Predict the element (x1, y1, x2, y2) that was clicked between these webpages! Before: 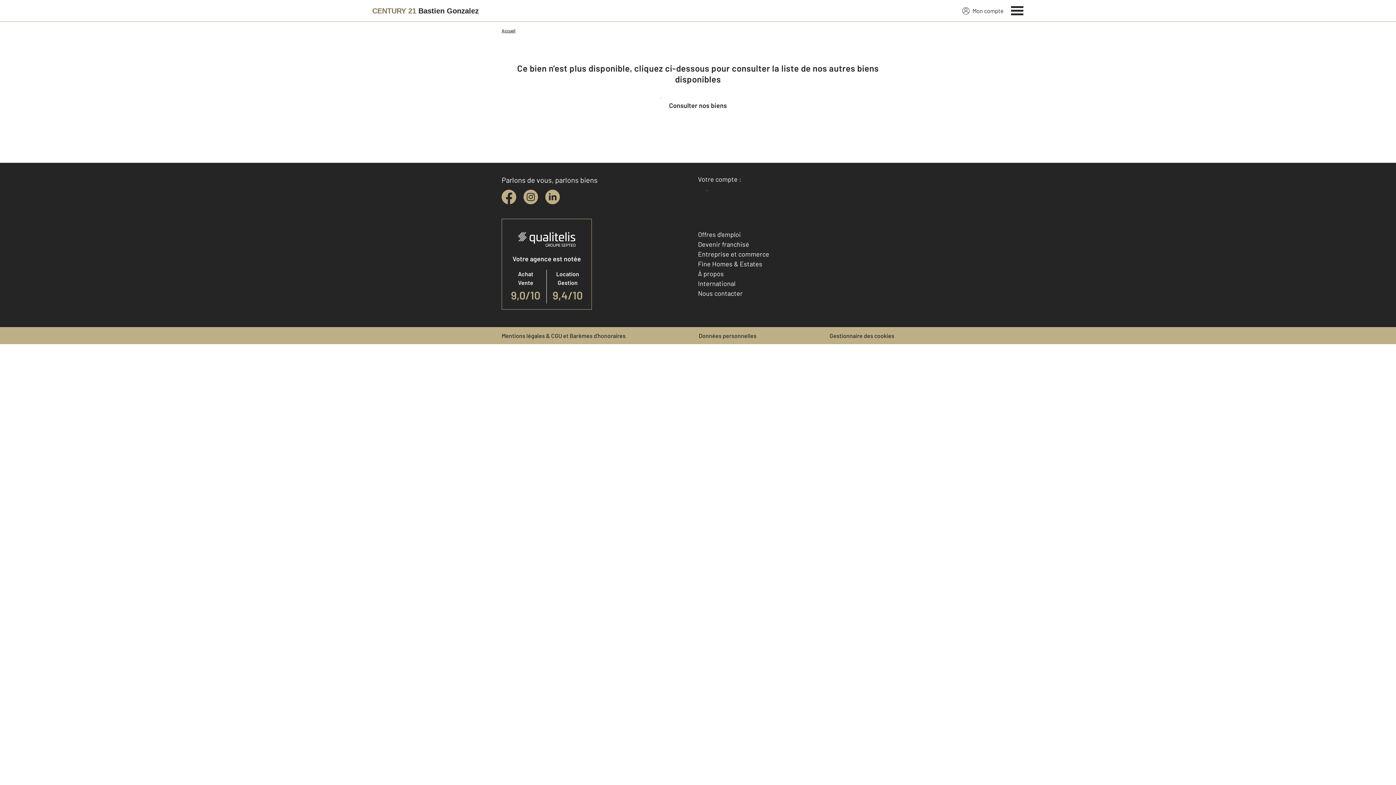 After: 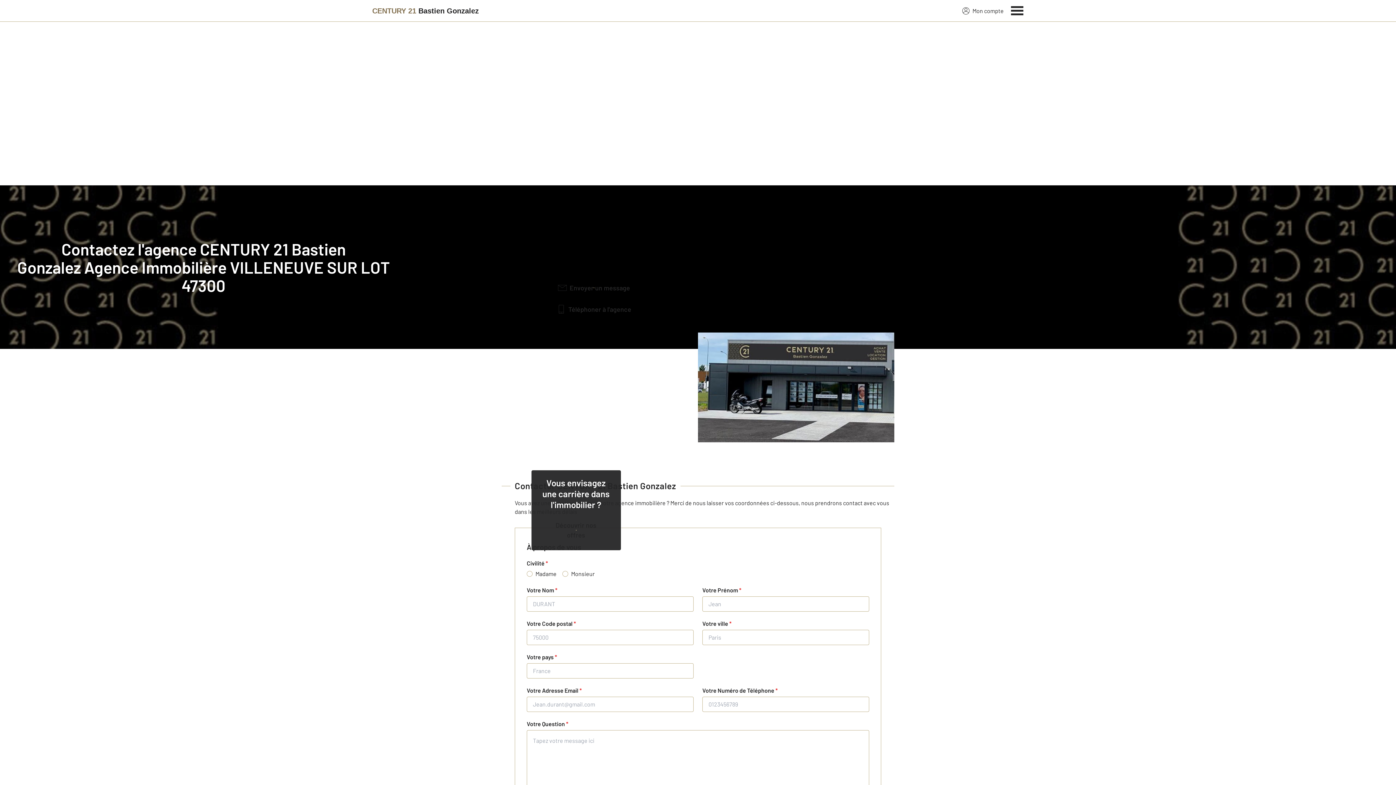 Action: bbox: (698, 289, 742, 297) label: Nous contacter